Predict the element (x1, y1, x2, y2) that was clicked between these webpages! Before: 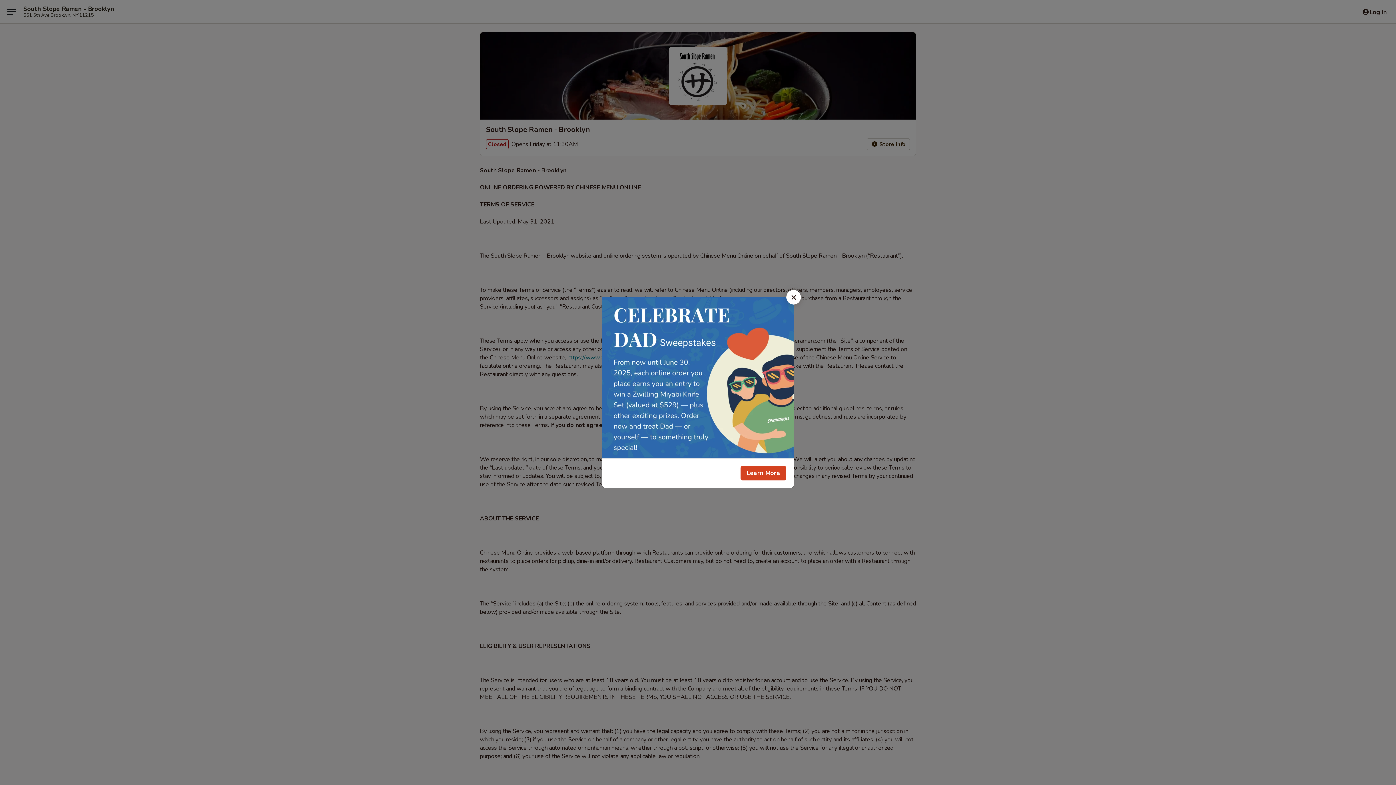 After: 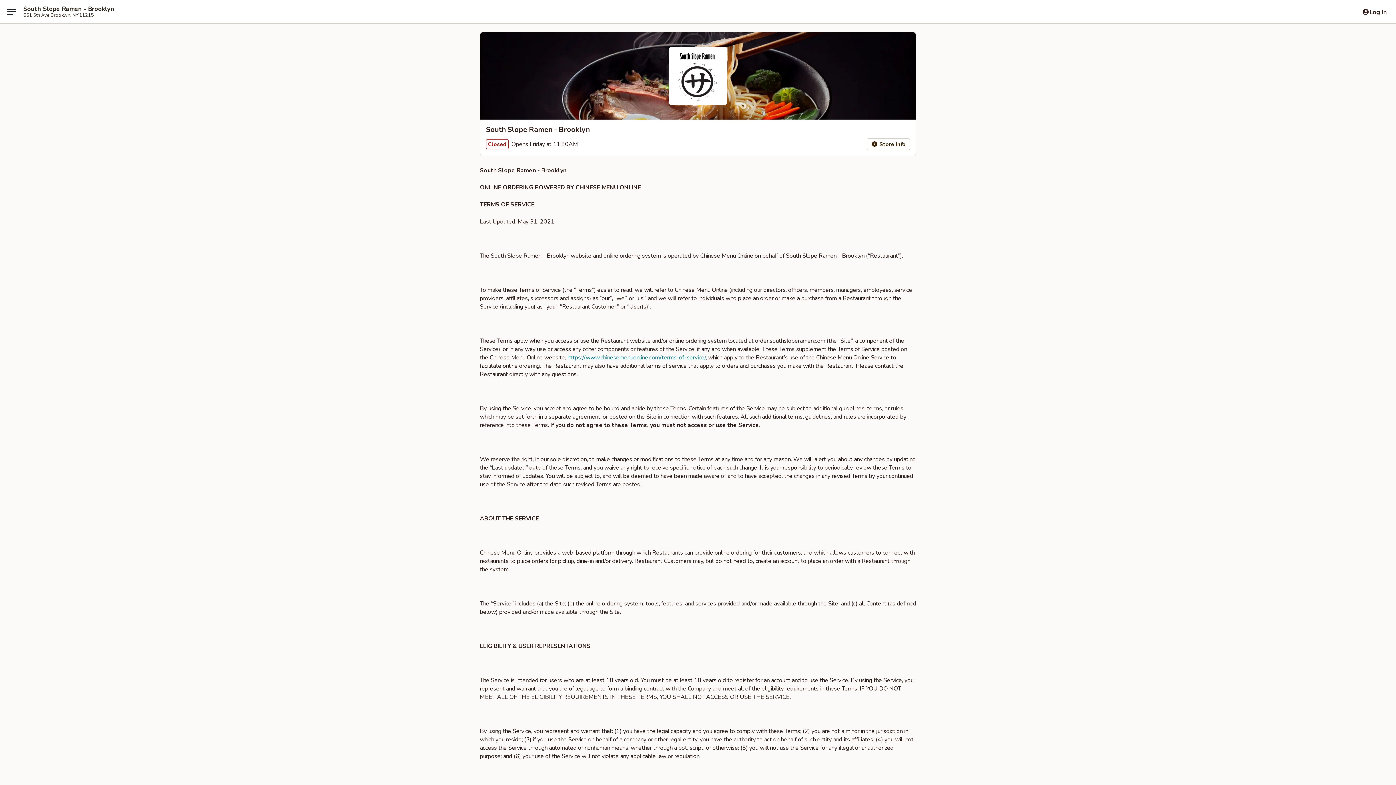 Action: bbox: (786, 290, 801, 304) label: Close